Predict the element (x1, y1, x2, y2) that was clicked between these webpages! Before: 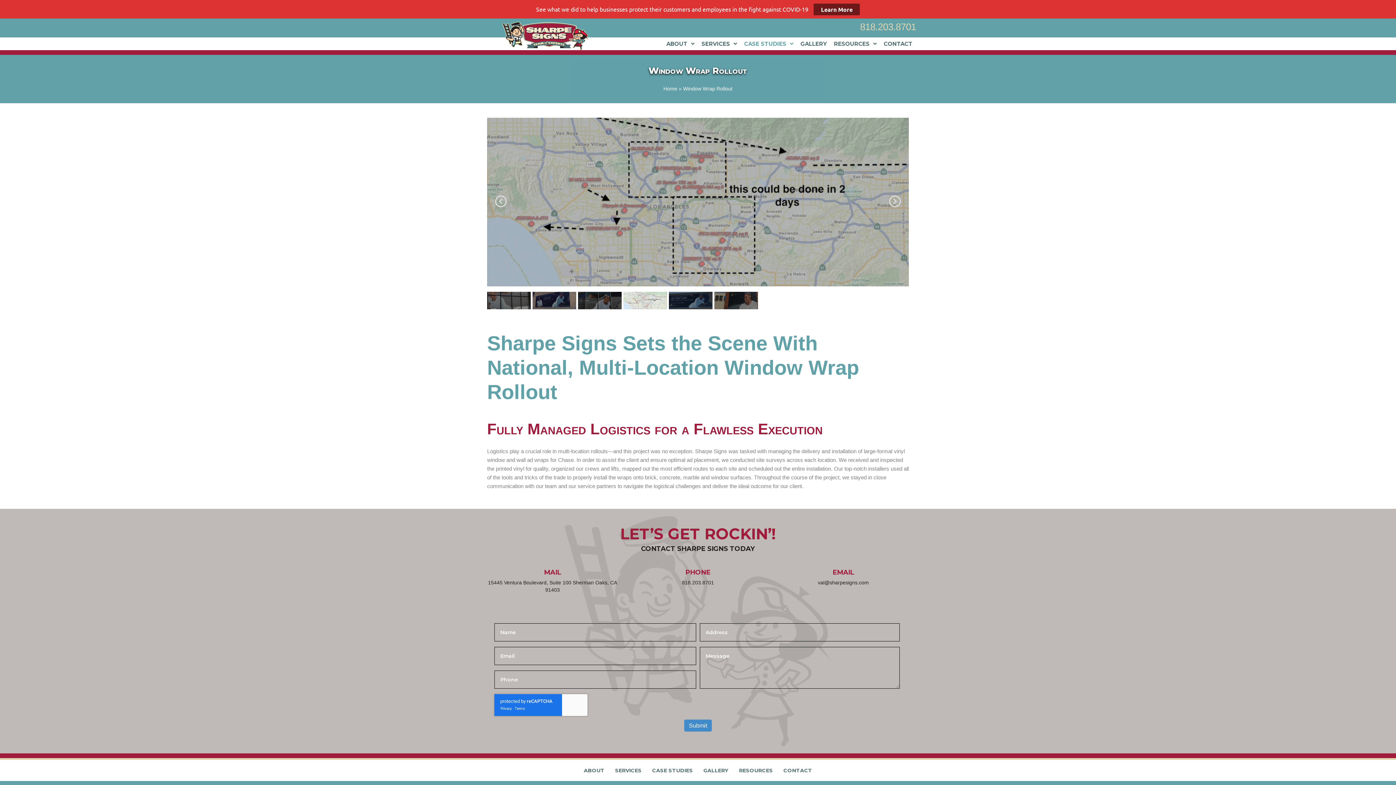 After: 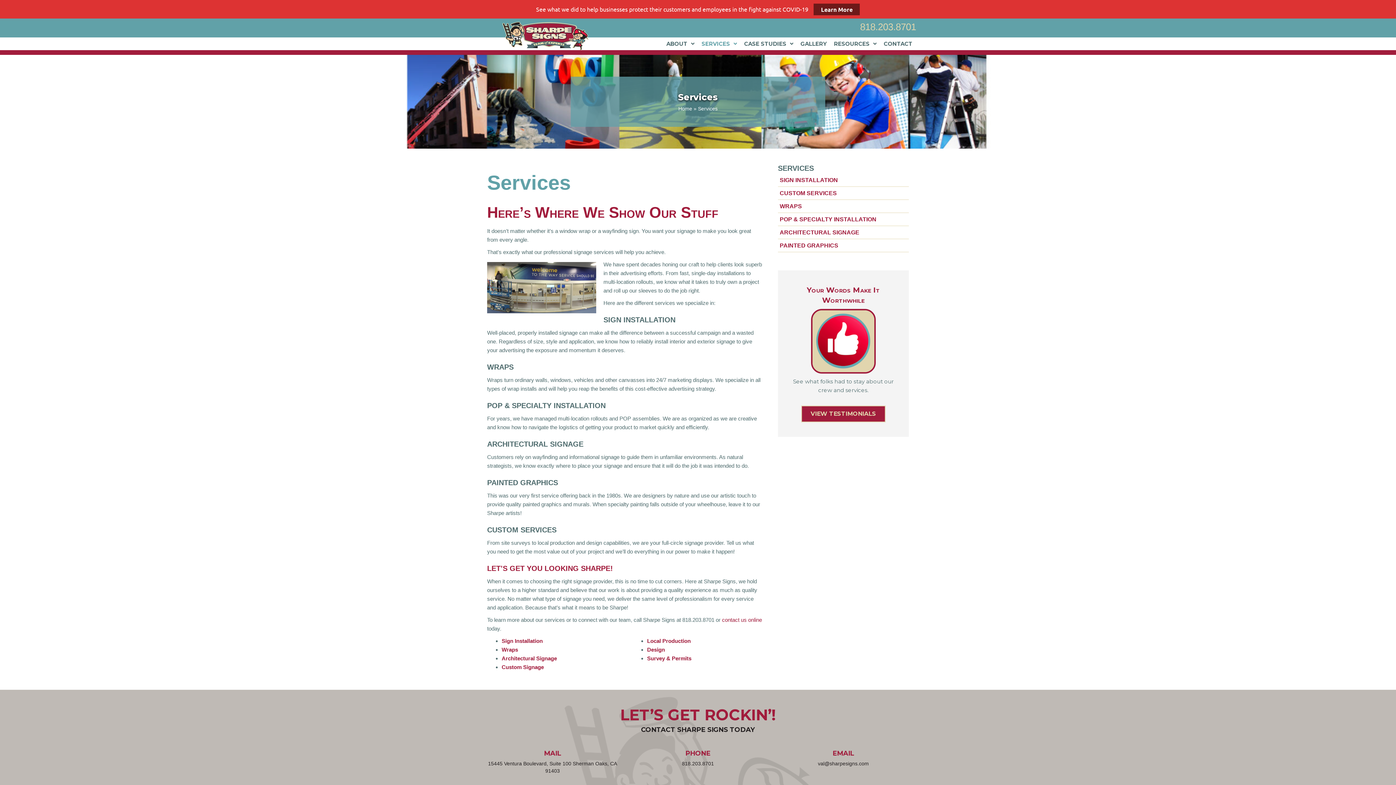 Action: label: SERVICES bbox: (610, 762, 646, 779)